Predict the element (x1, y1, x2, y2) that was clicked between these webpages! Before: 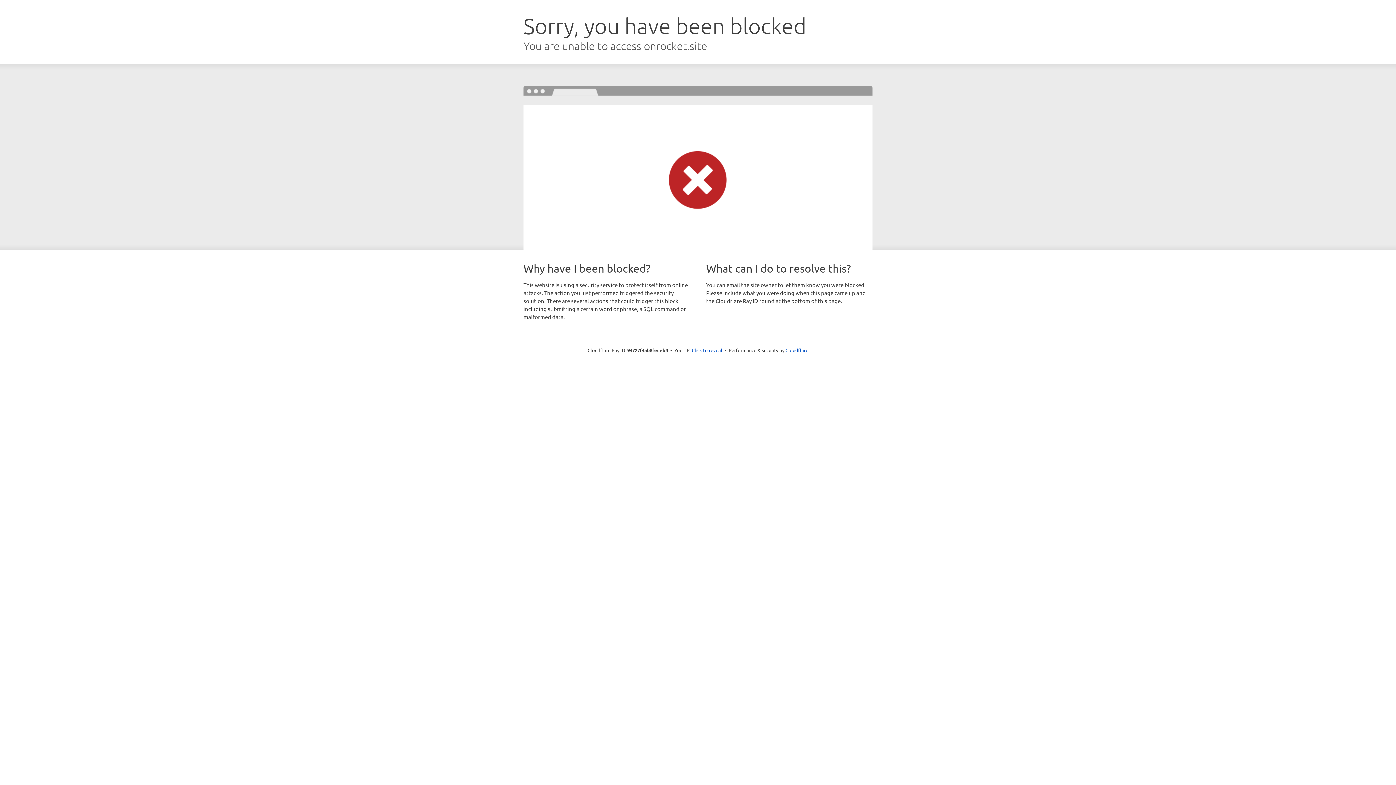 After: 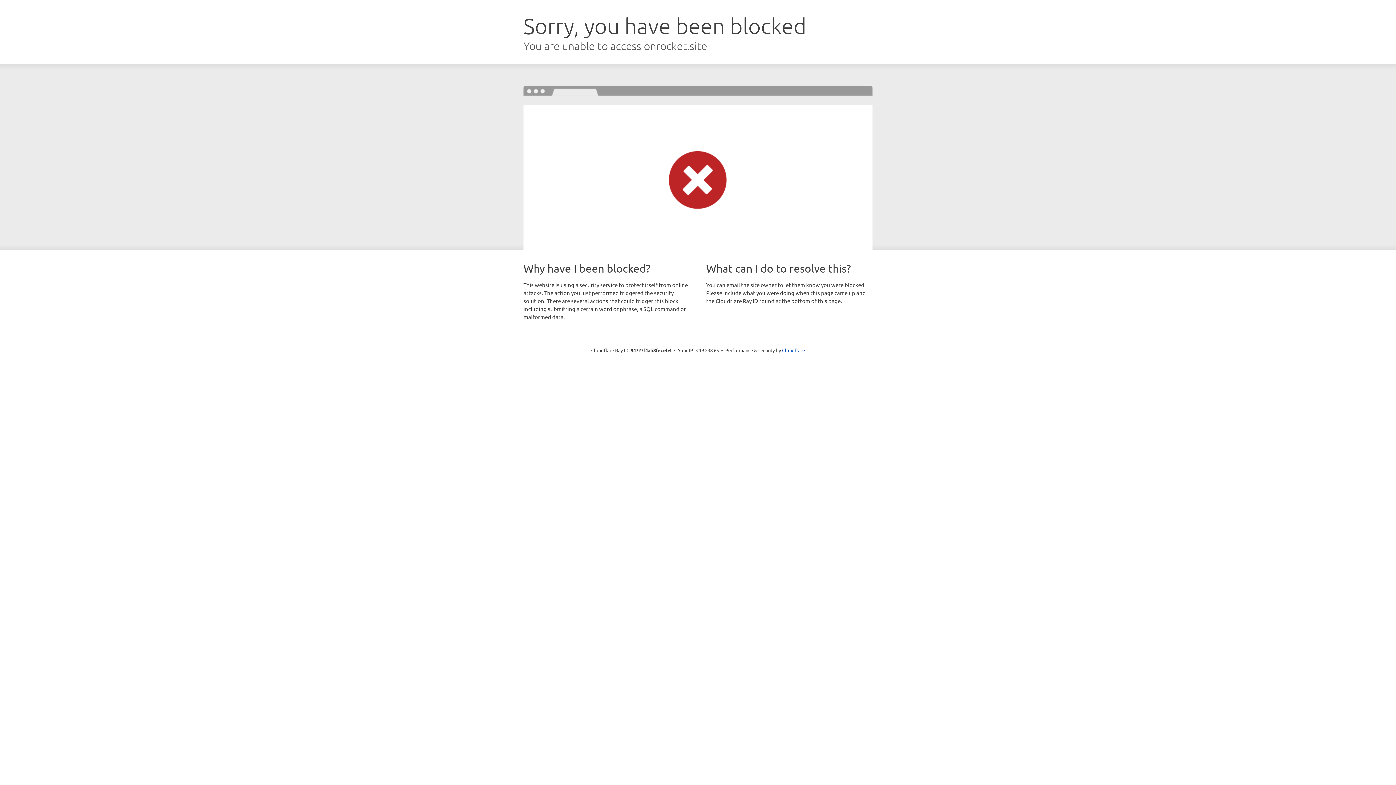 Action: label: Click to reveal bbox: (692, 346, 722, 353)